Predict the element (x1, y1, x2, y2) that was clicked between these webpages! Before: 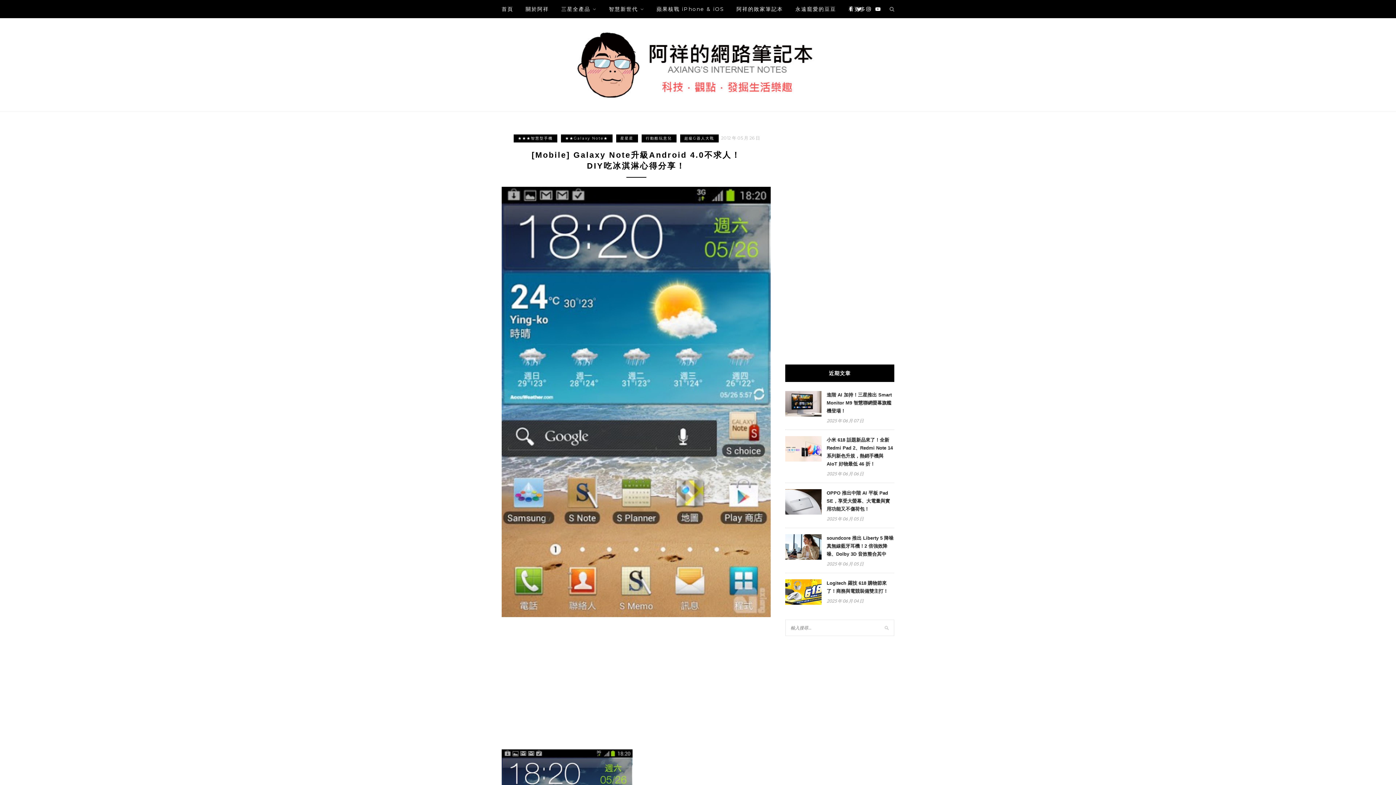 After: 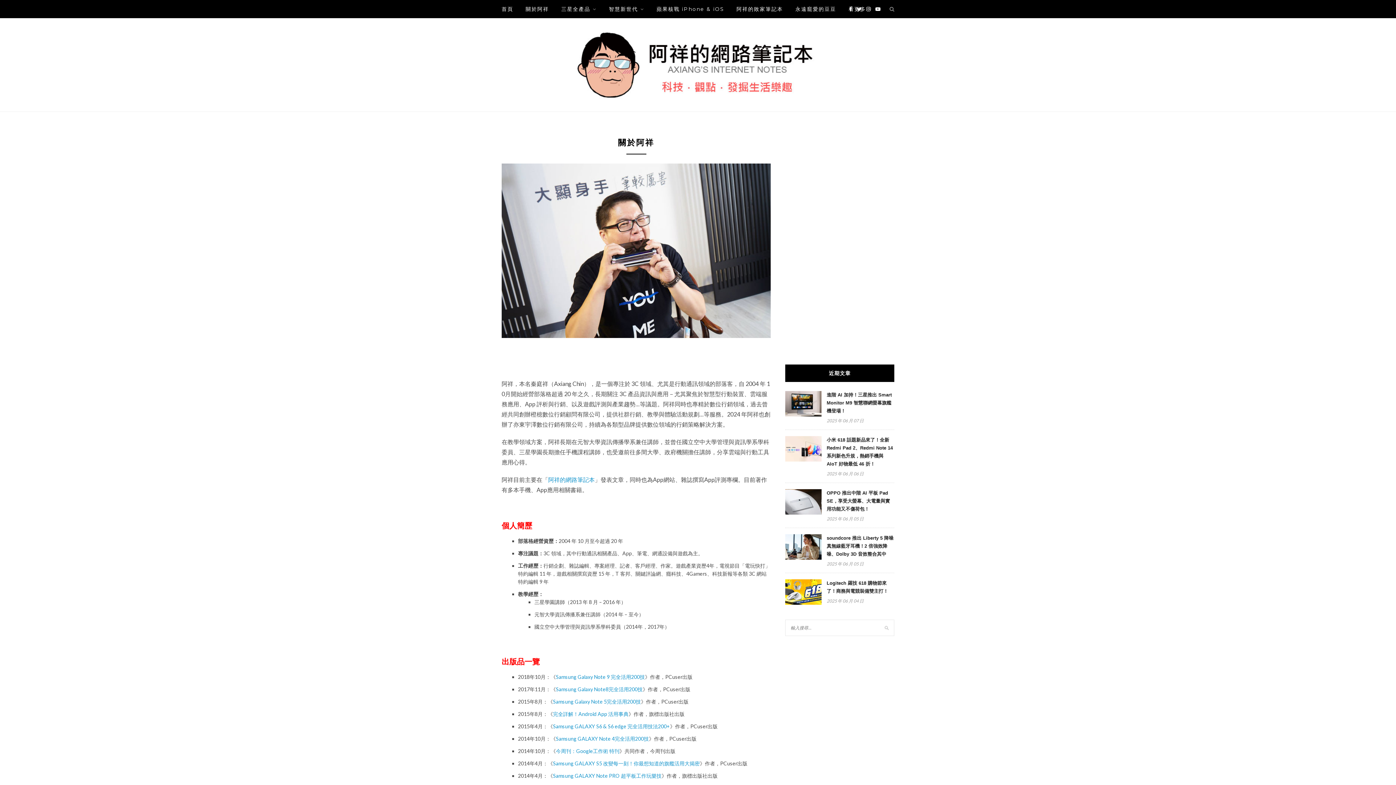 Action: bbox: (525, 0, 549, 18) label: 關於阿祥